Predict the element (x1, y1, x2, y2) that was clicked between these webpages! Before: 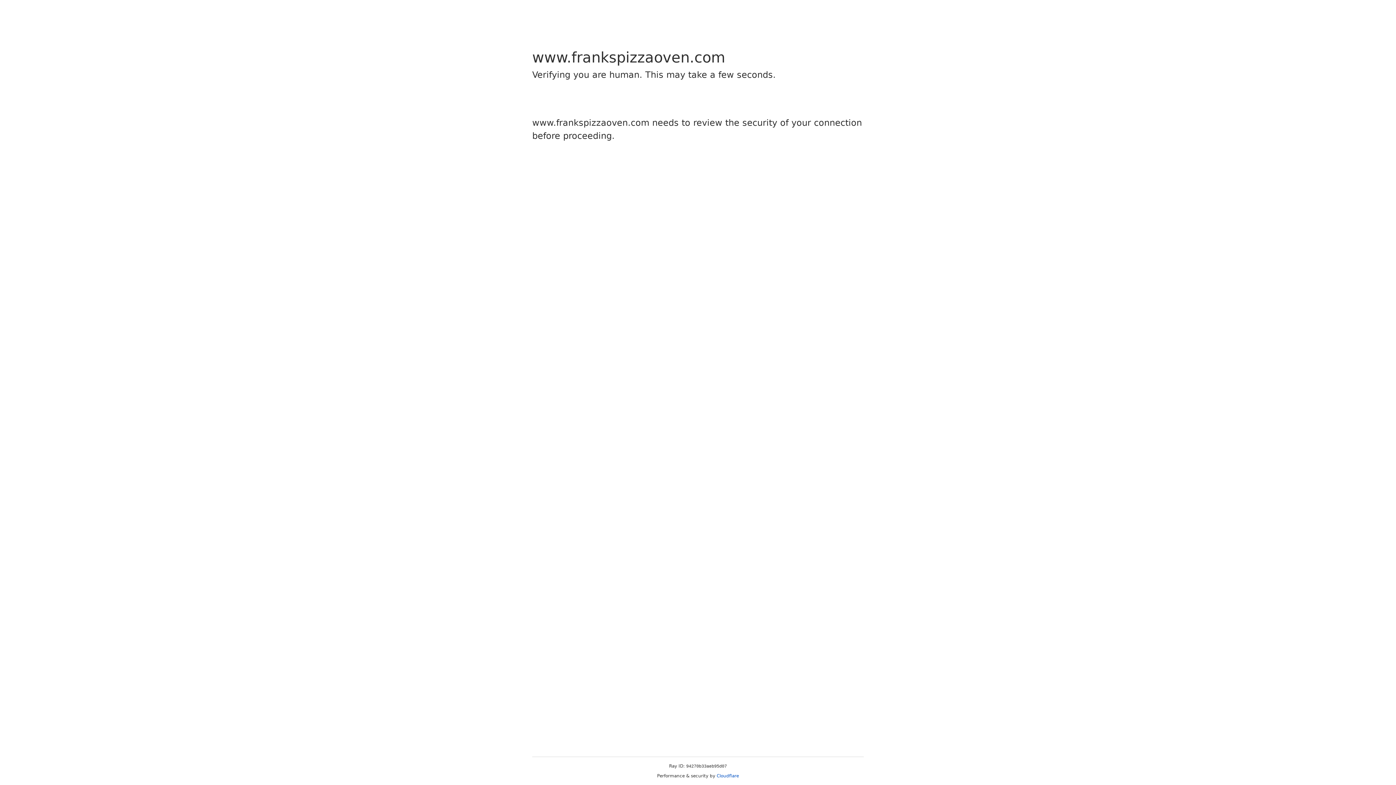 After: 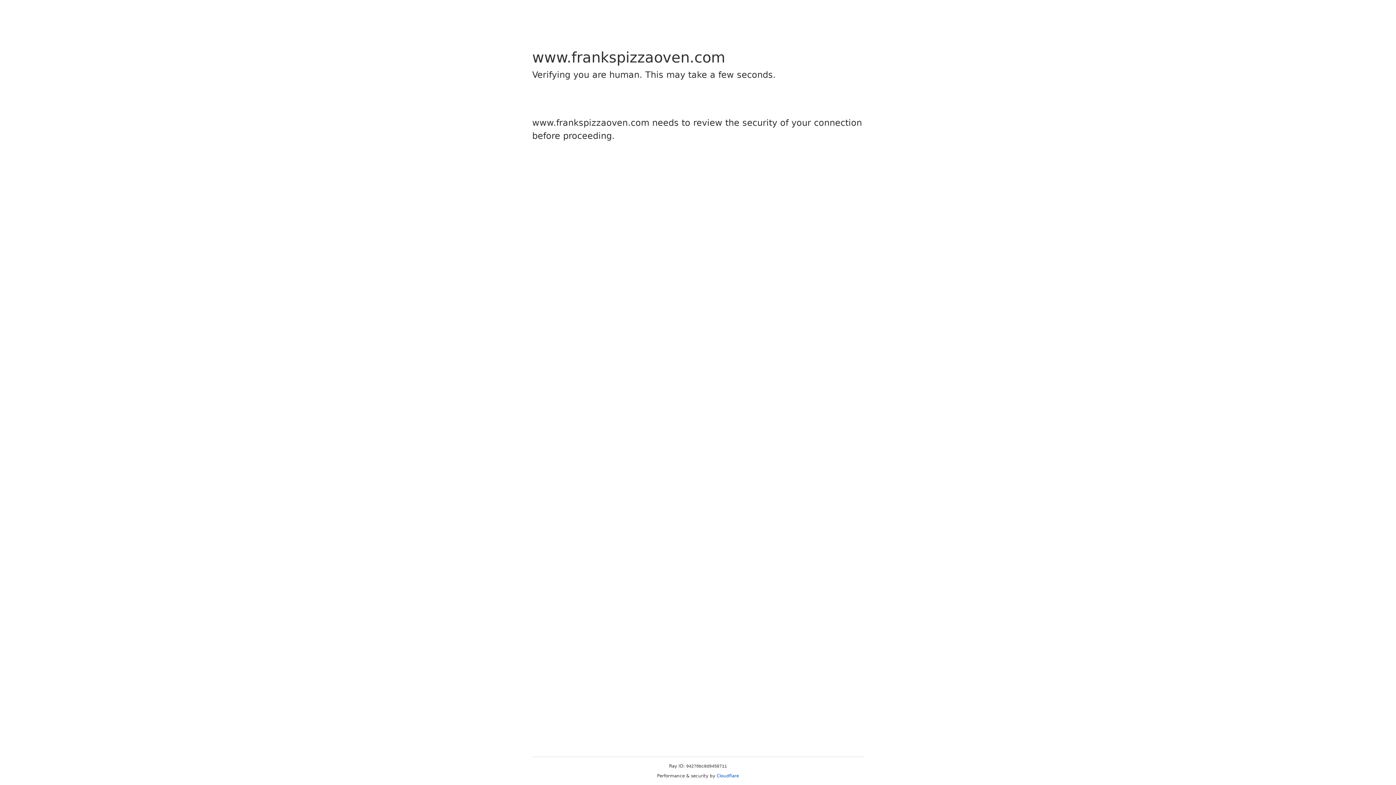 Action: label: Cloudflare bbox: (716, 773, 739, 778)